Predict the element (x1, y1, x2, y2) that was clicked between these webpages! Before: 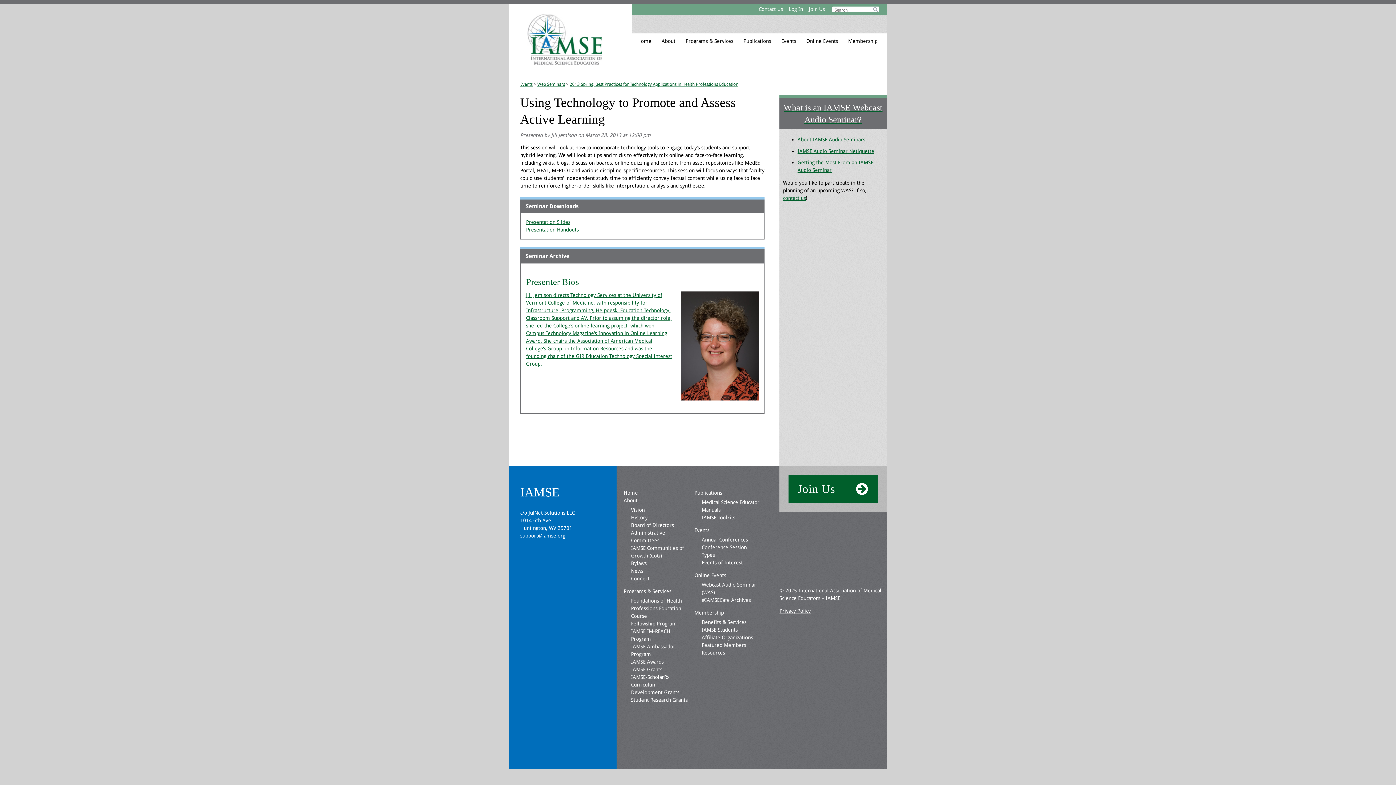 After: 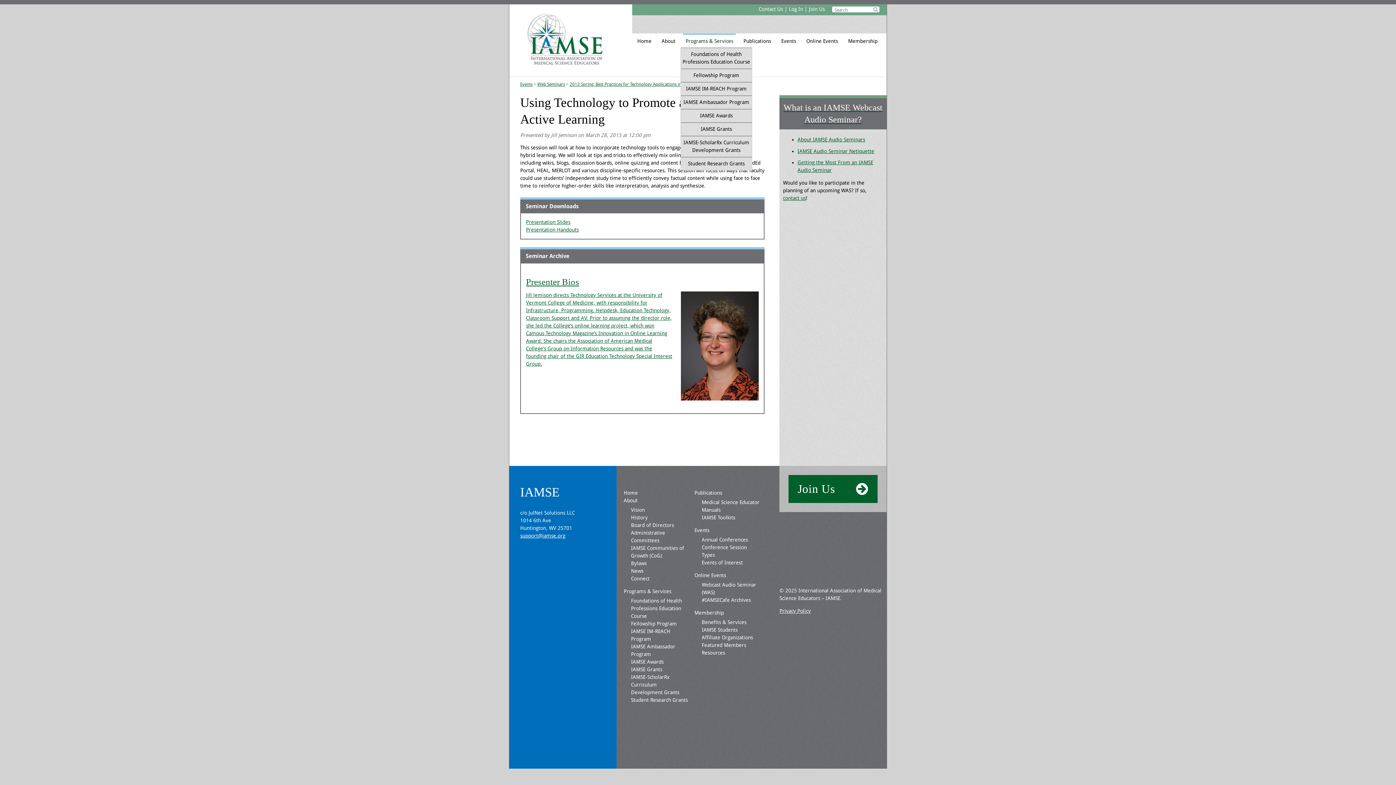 Action: bbox: (683, 33, 736, 47) label: Programs & Services